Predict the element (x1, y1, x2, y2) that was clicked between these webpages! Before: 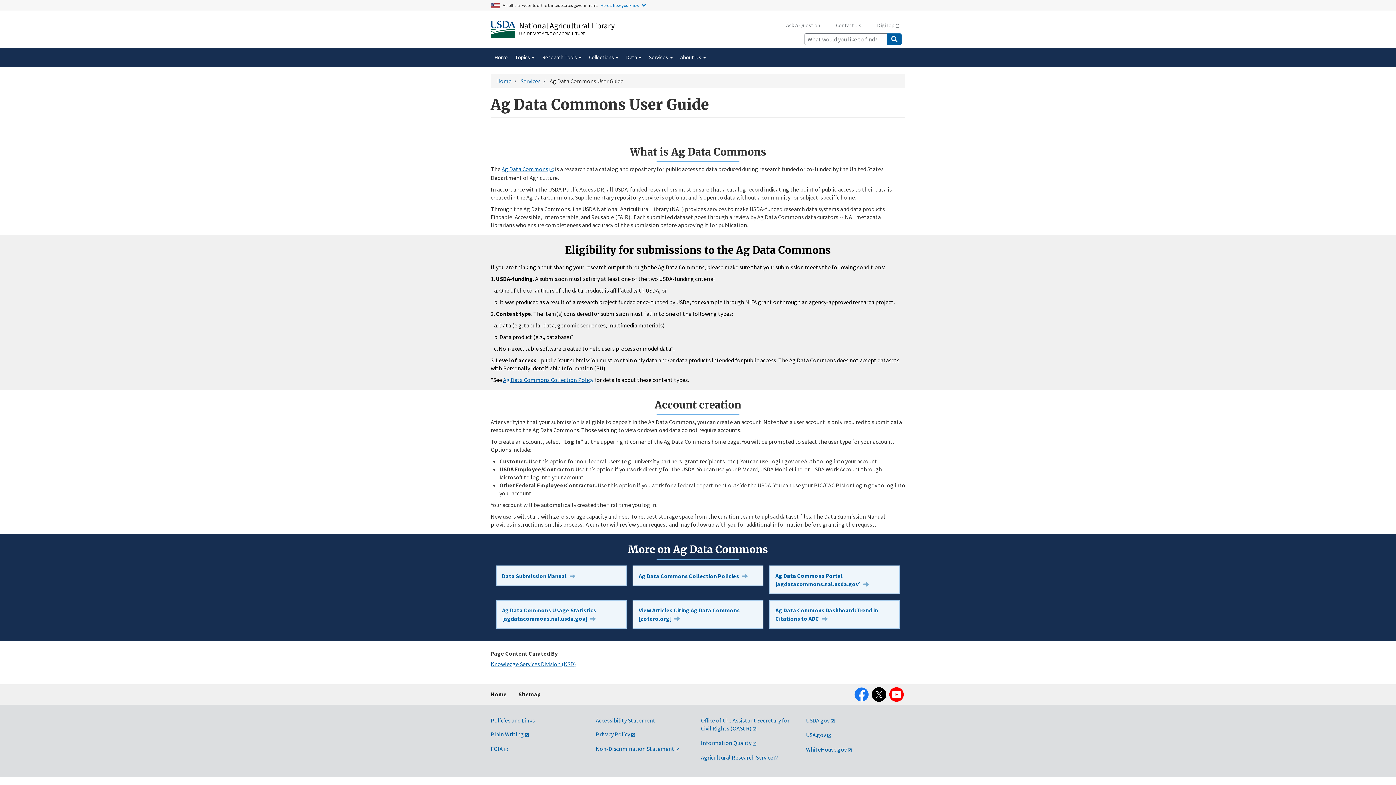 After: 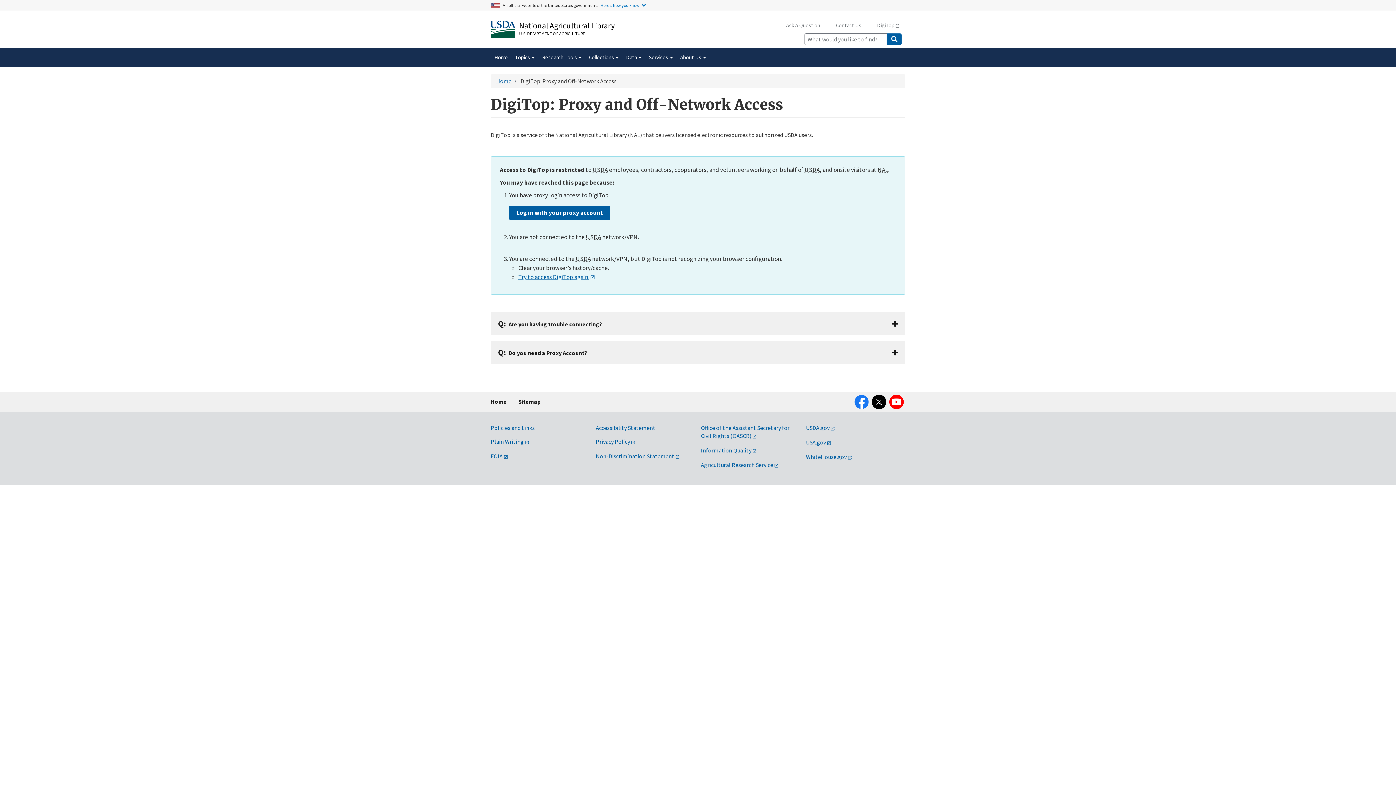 Action: bbox: (871, 17, 905, 33) label: DigiTop